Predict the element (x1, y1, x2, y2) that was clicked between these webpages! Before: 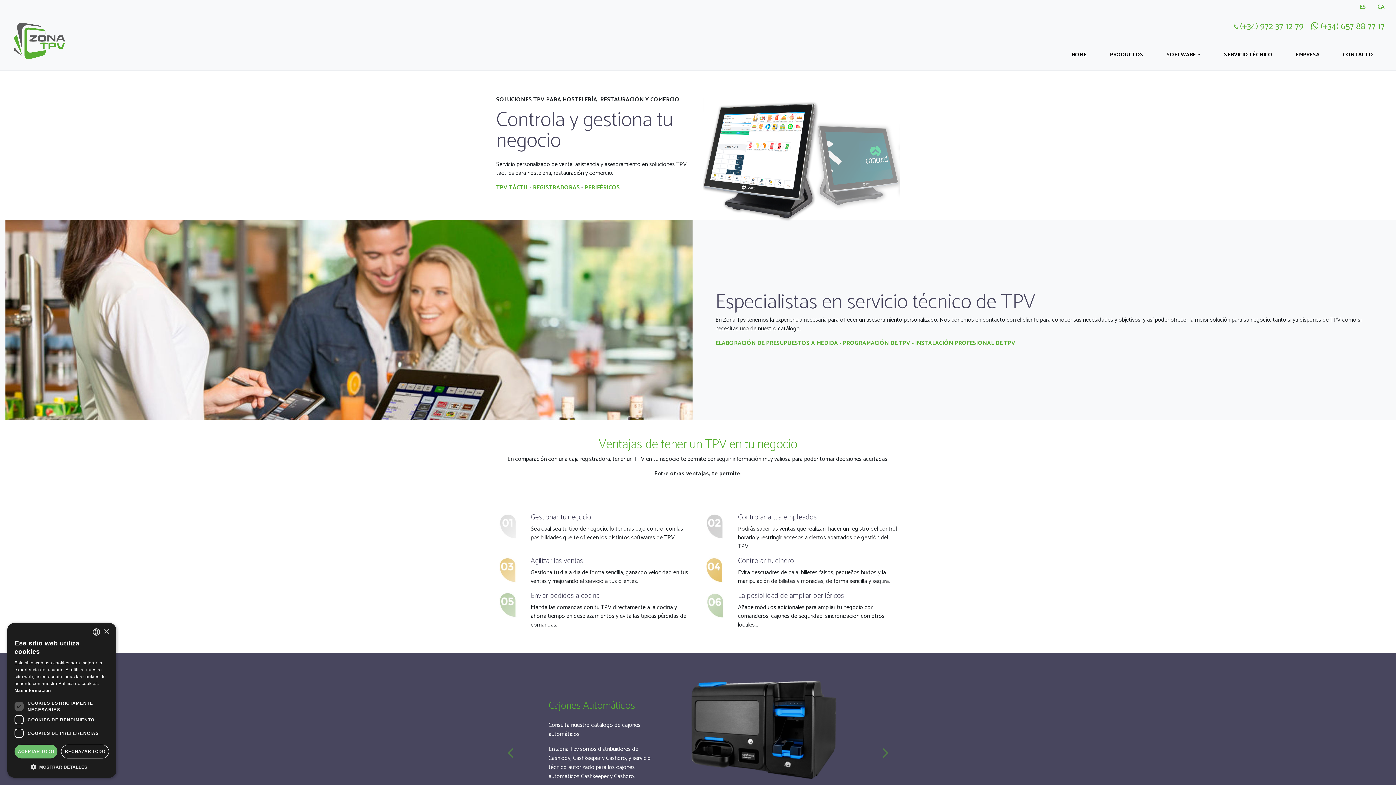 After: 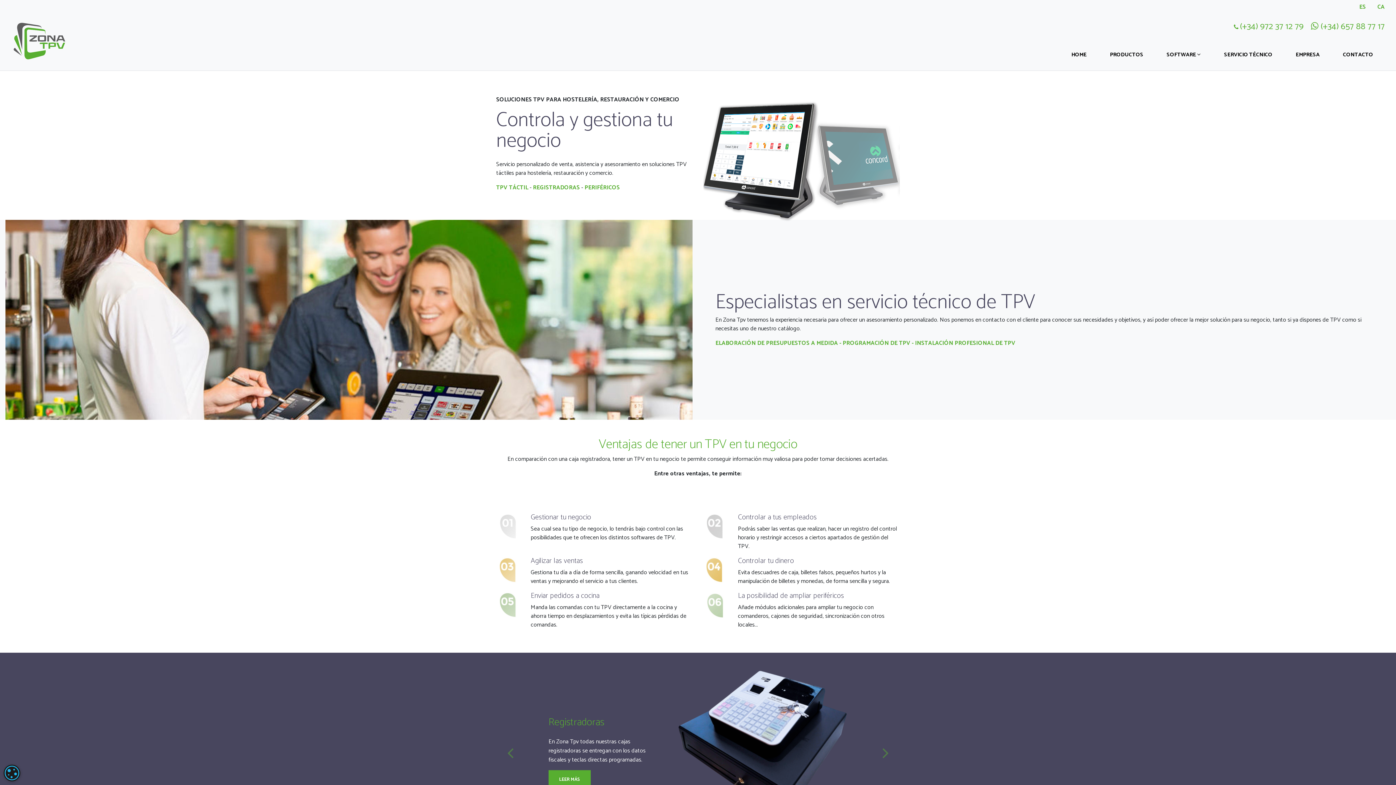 Action: label: Close bbox: (103, 629, 109, 634)